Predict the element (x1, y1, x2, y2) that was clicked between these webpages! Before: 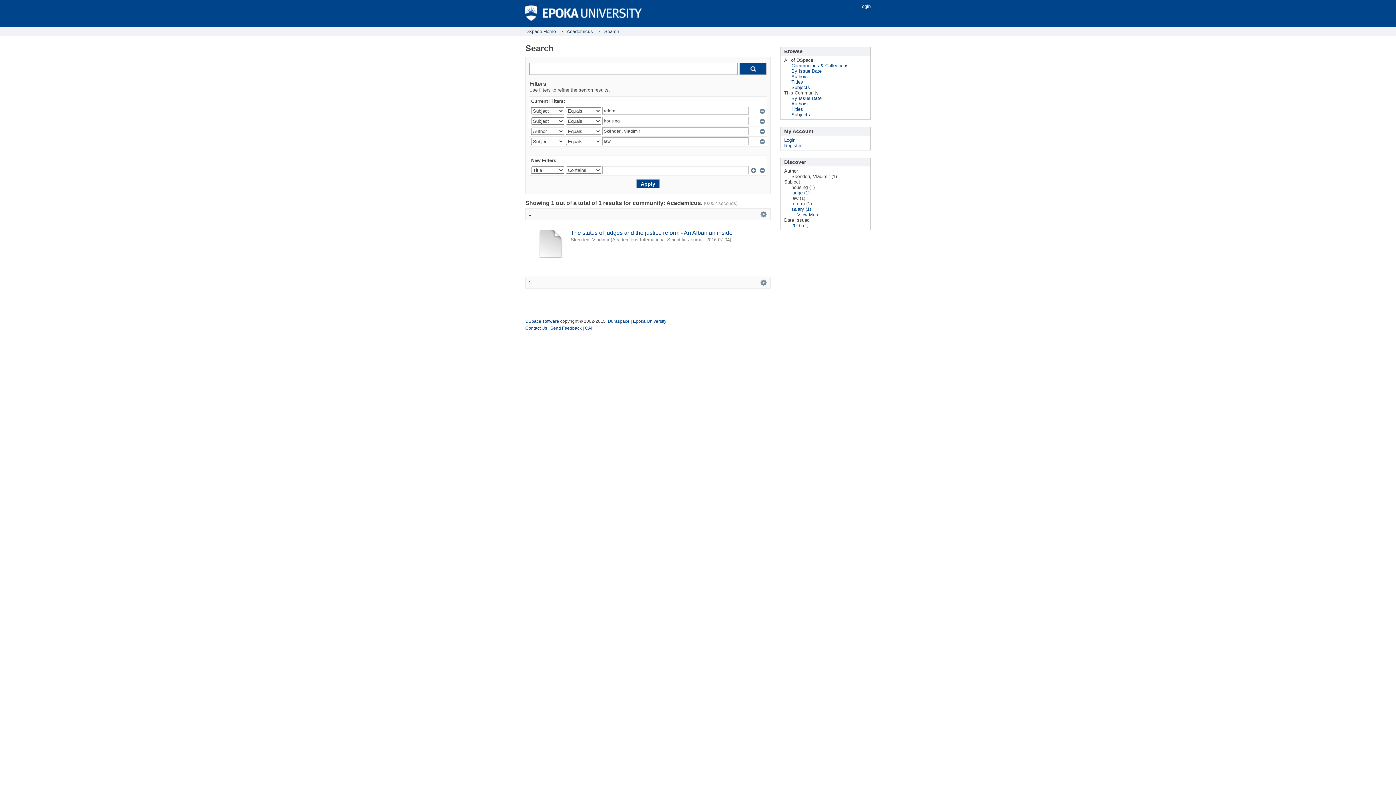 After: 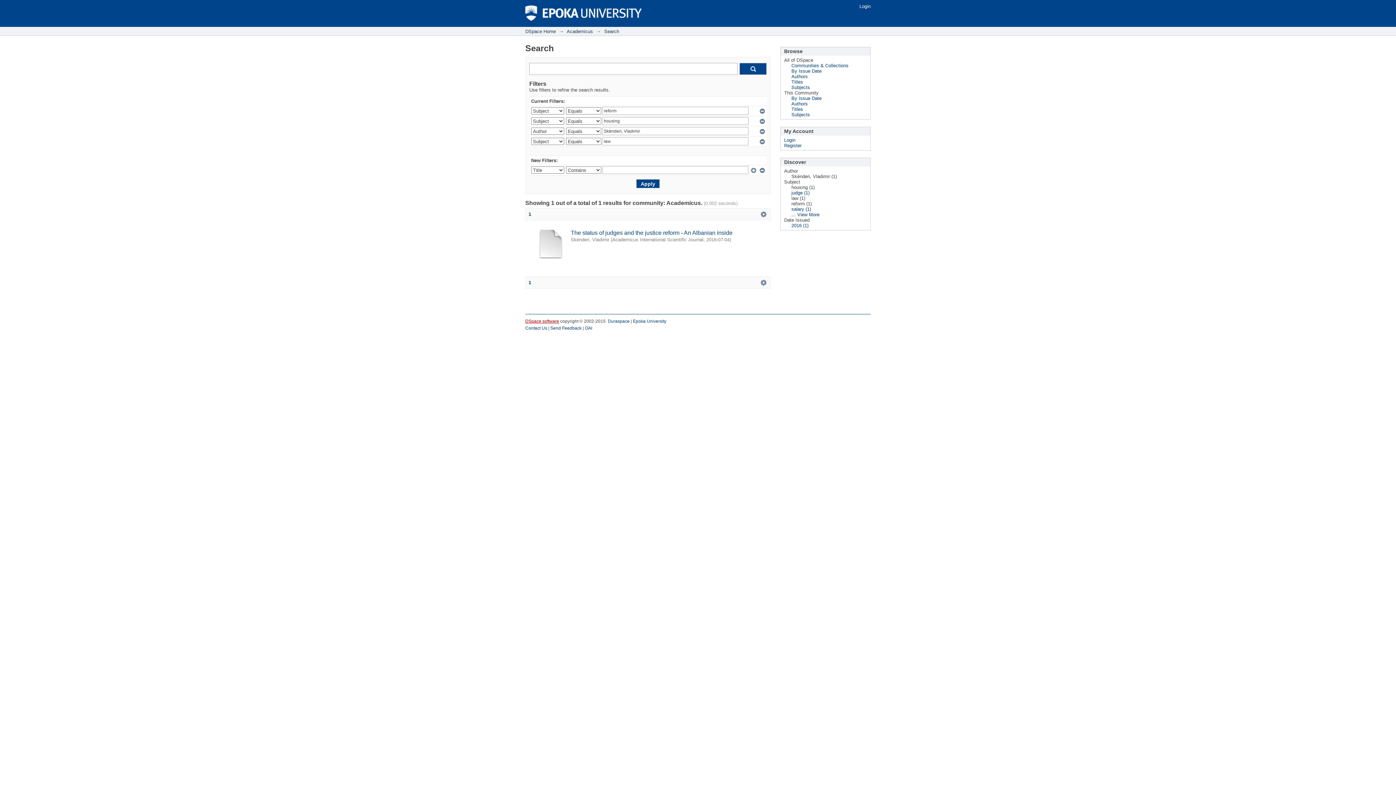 Action: label: DSpace software bbox: (525, 318, 559, 324)